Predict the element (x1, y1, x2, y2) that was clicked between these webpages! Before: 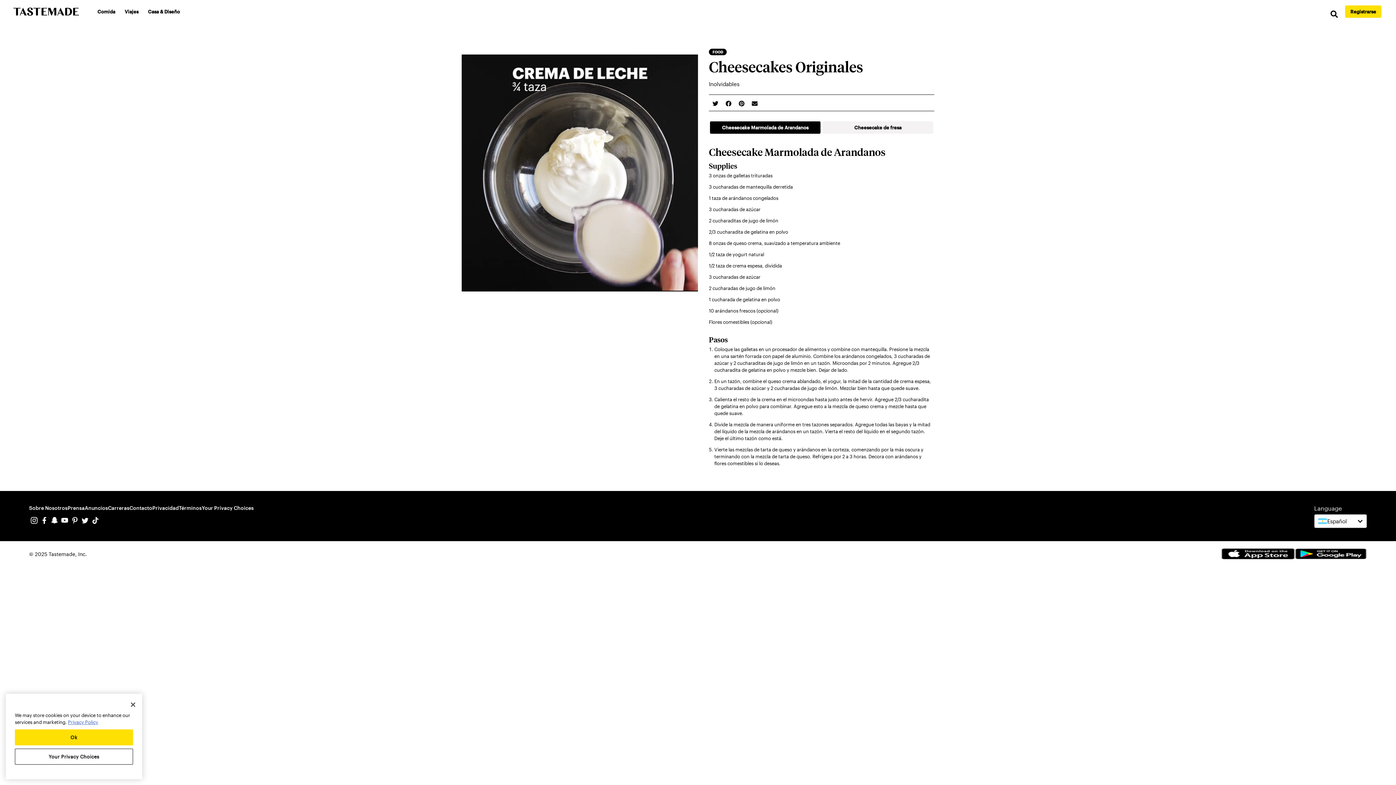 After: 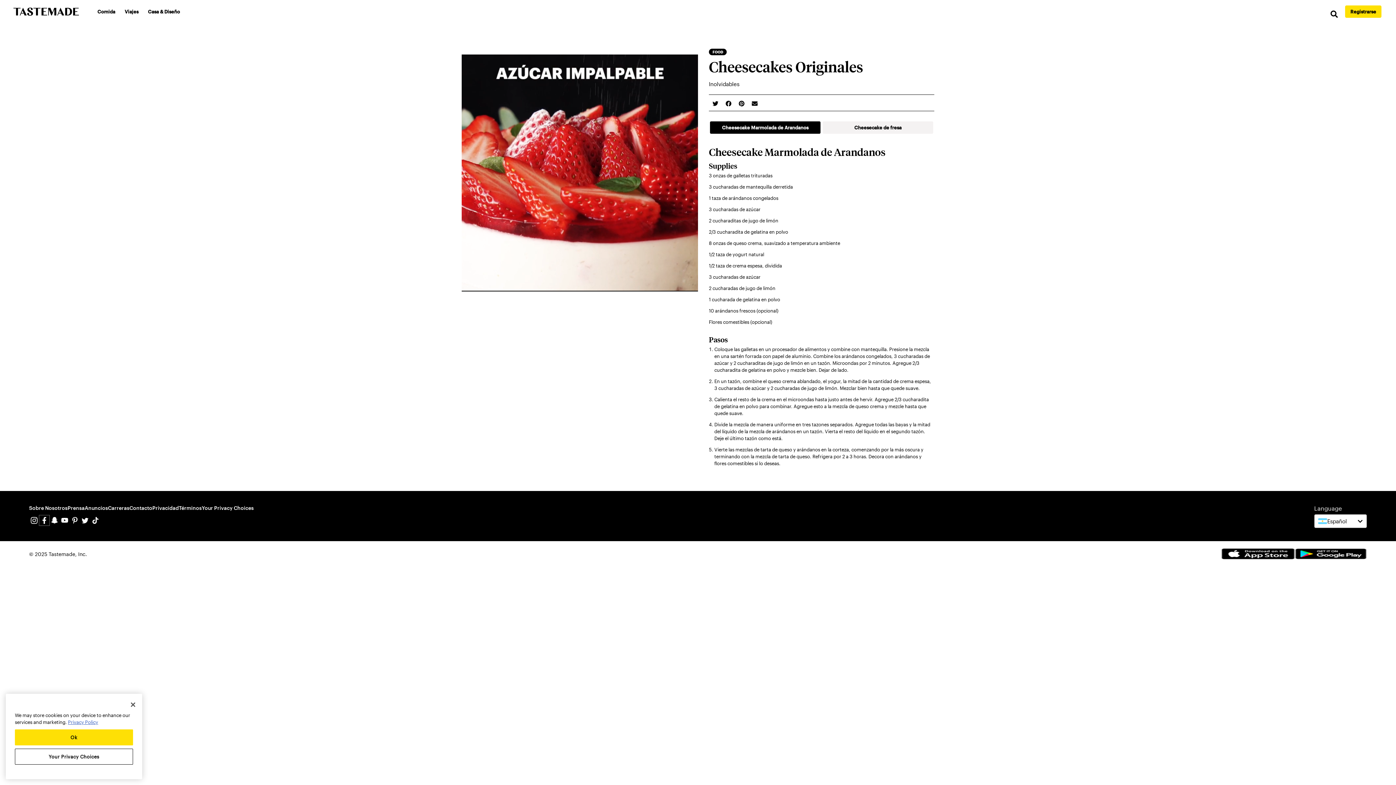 Action: bbox: (39, 515, 49, 525)